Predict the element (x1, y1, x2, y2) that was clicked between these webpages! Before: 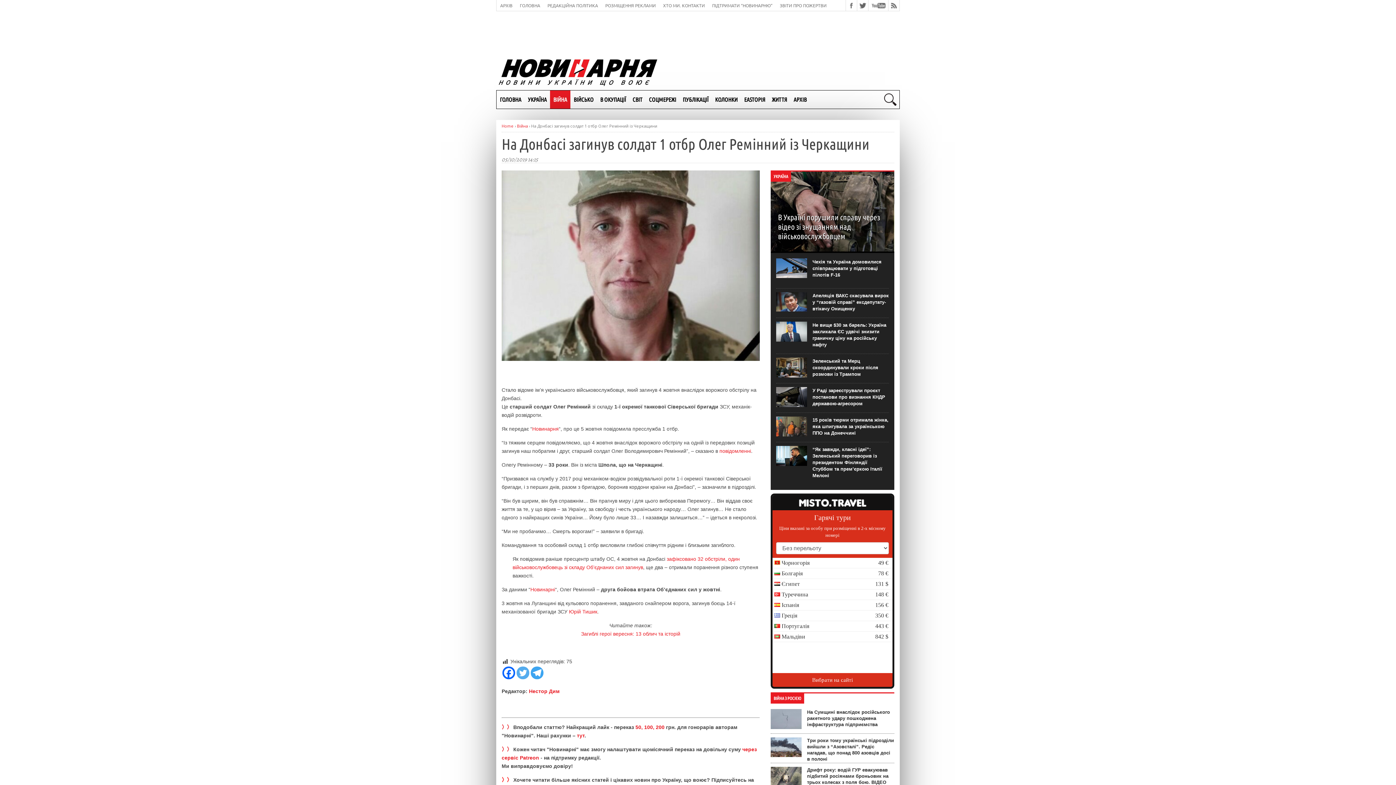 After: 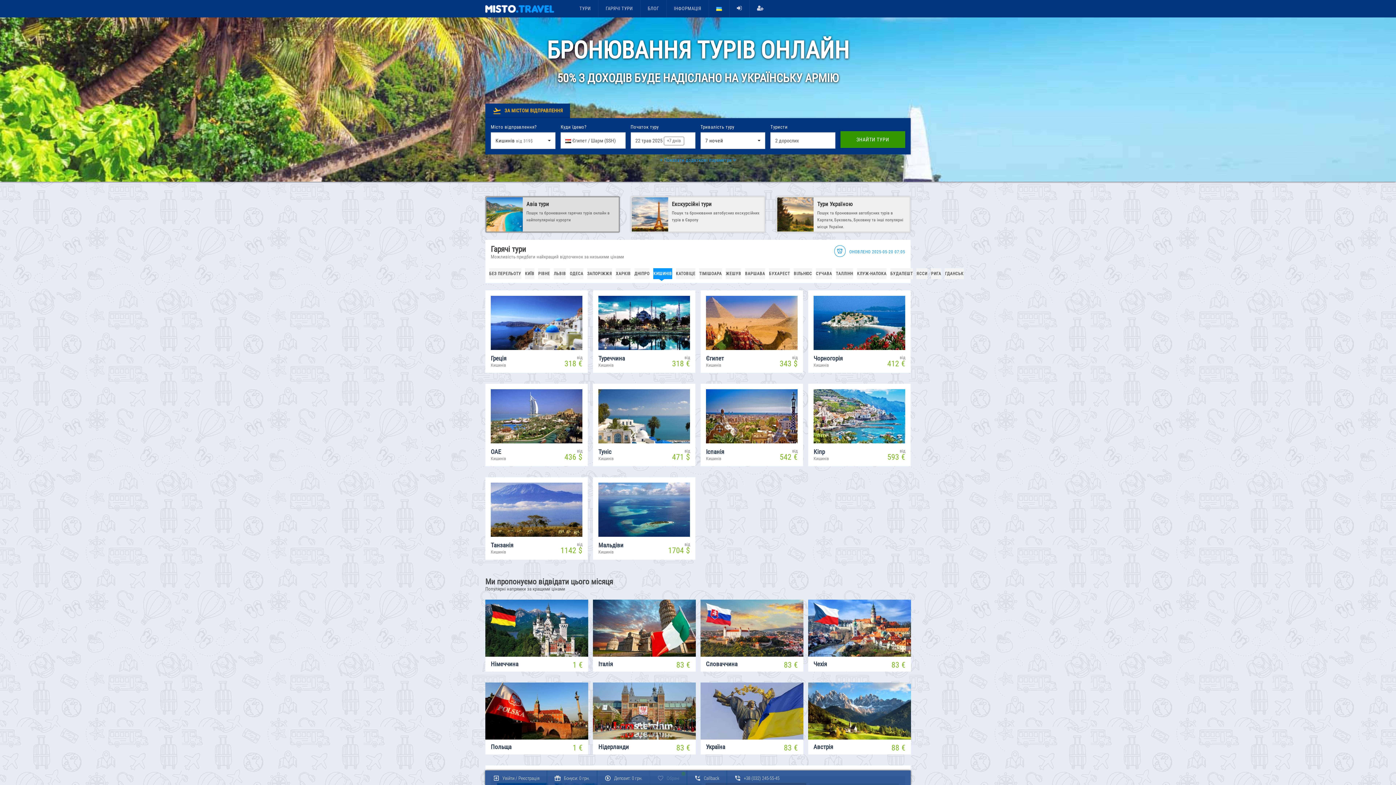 Action: bbox: (772, 495, 892, 510)